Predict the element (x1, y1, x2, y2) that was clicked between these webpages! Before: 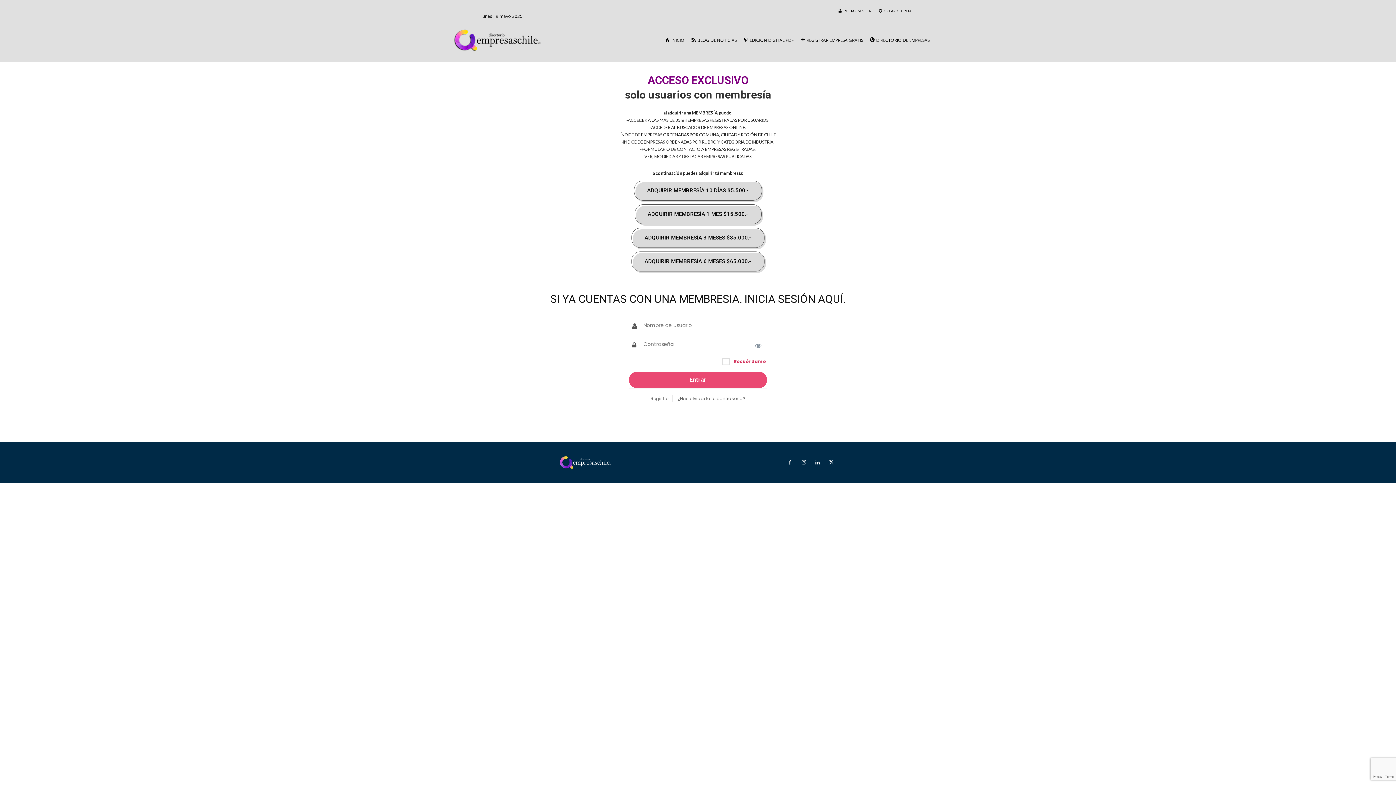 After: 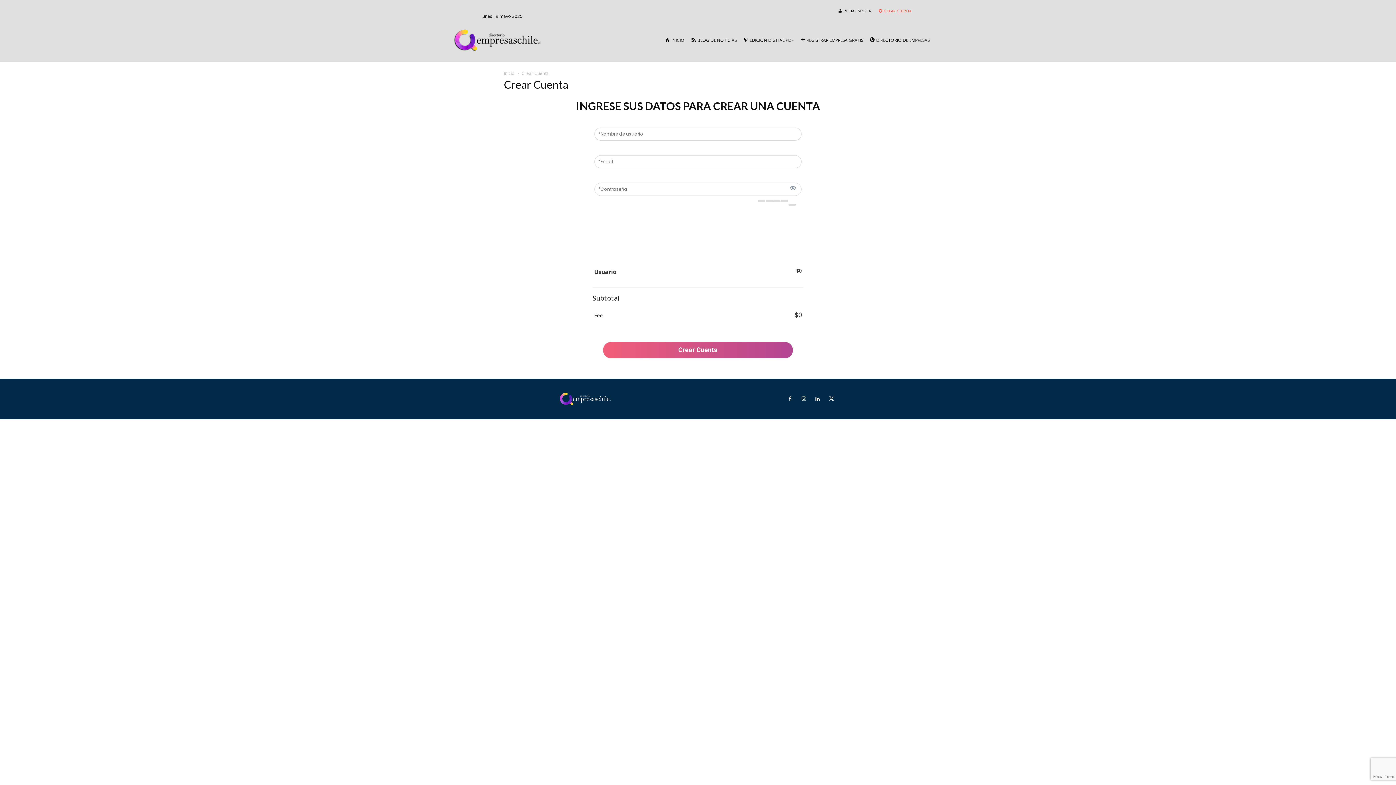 Action: label: CREAR CUENTA bbox: (875, 3, 914, 18)